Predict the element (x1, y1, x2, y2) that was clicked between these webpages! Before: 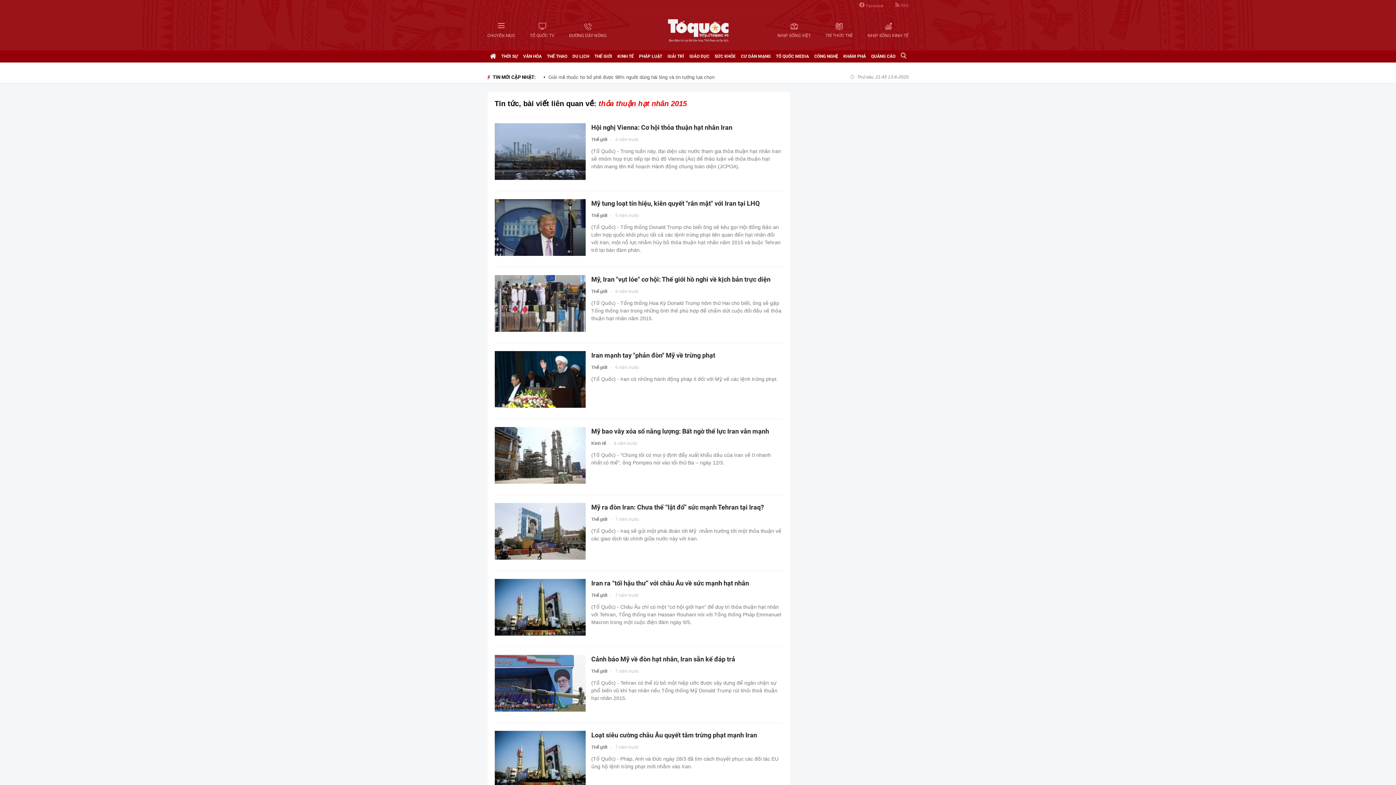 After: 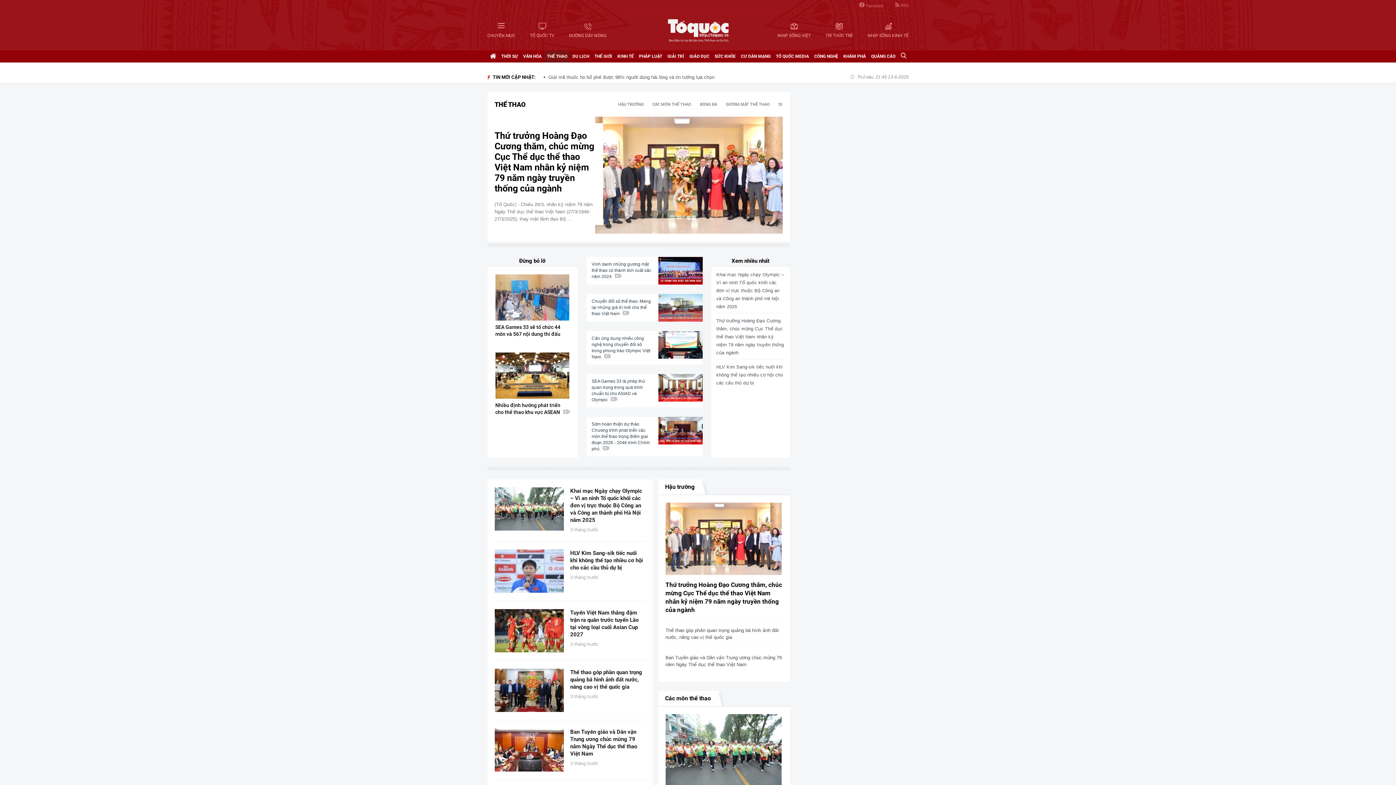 Action: bbox: (547, 50, 567, 62) label: THỂ THAO